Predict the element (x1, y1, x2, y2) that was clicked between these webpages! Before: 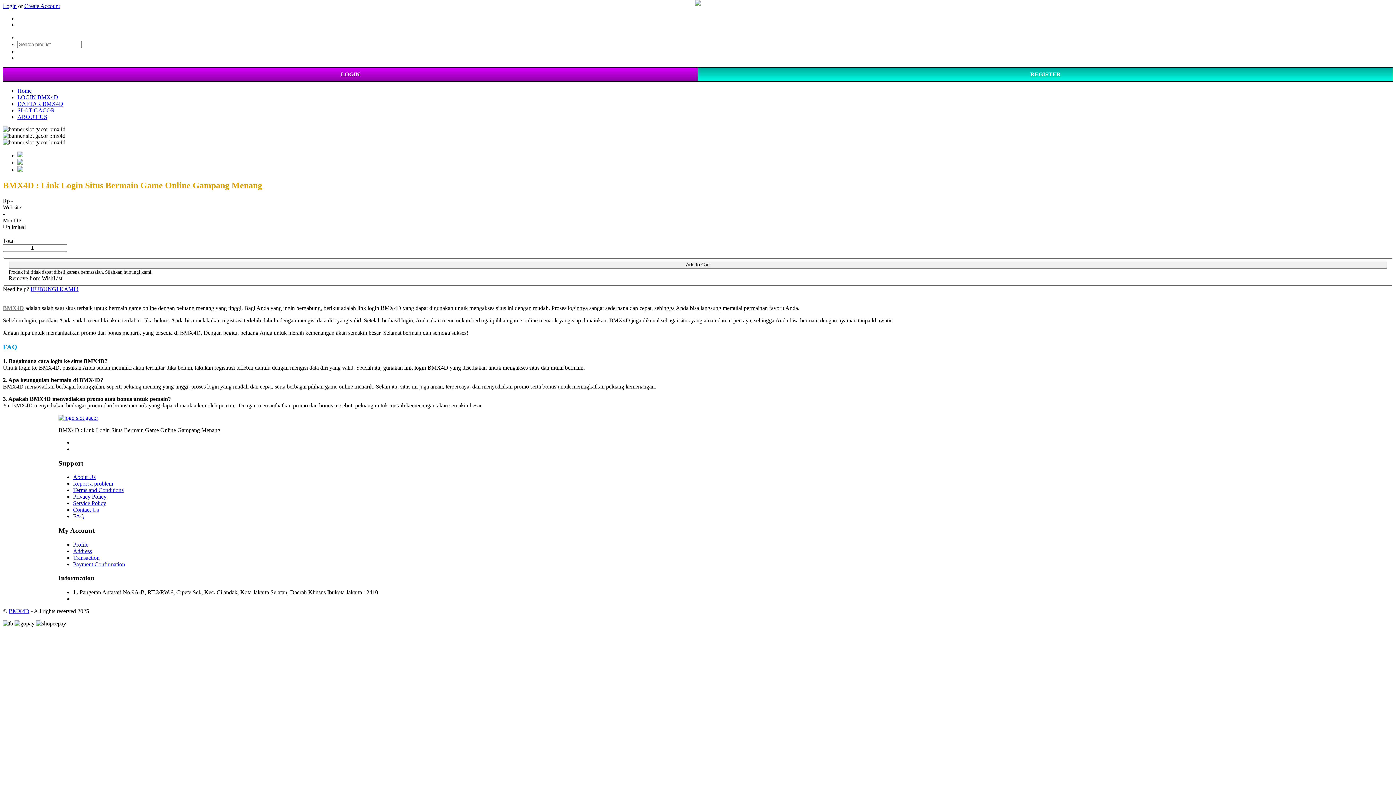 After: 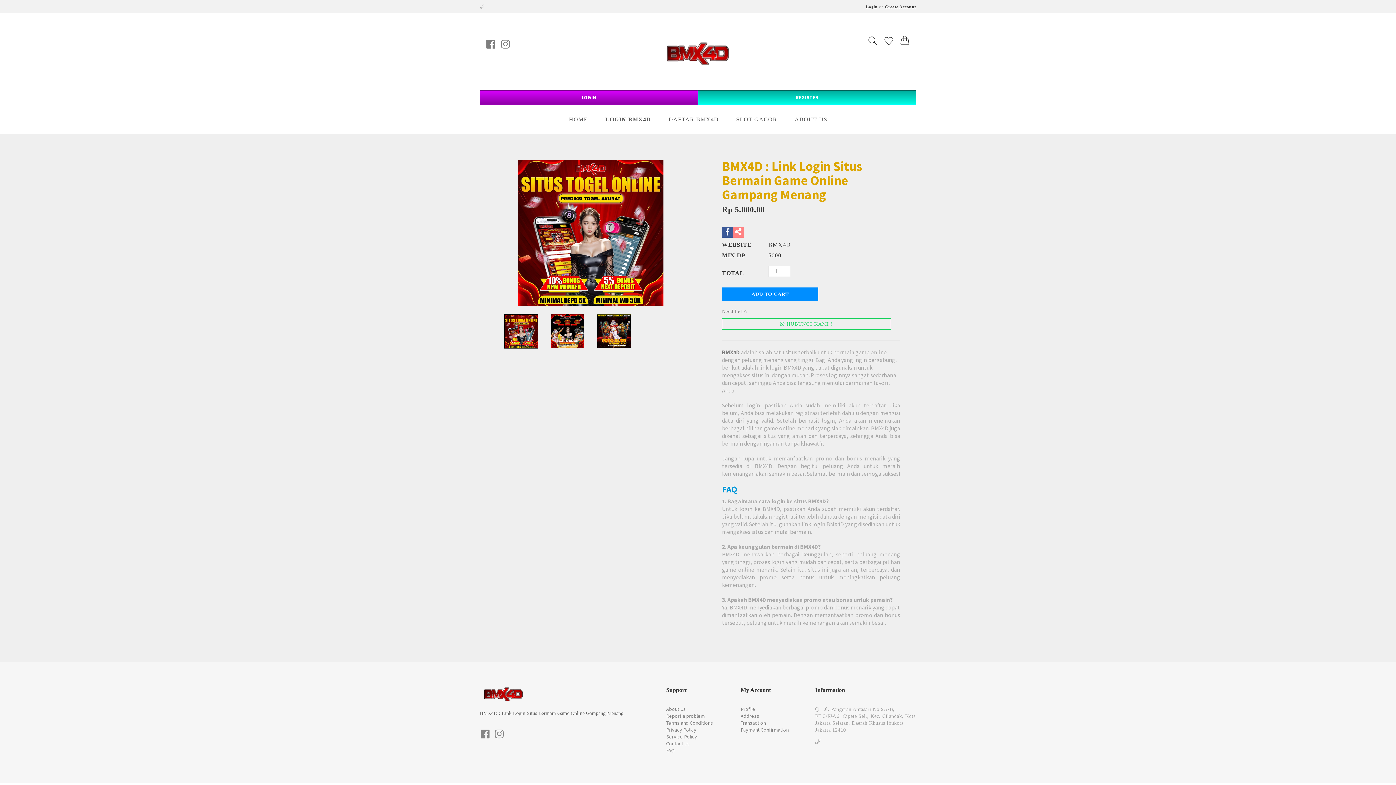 Action: label: Home bbox: (17, 87, 31, 93)